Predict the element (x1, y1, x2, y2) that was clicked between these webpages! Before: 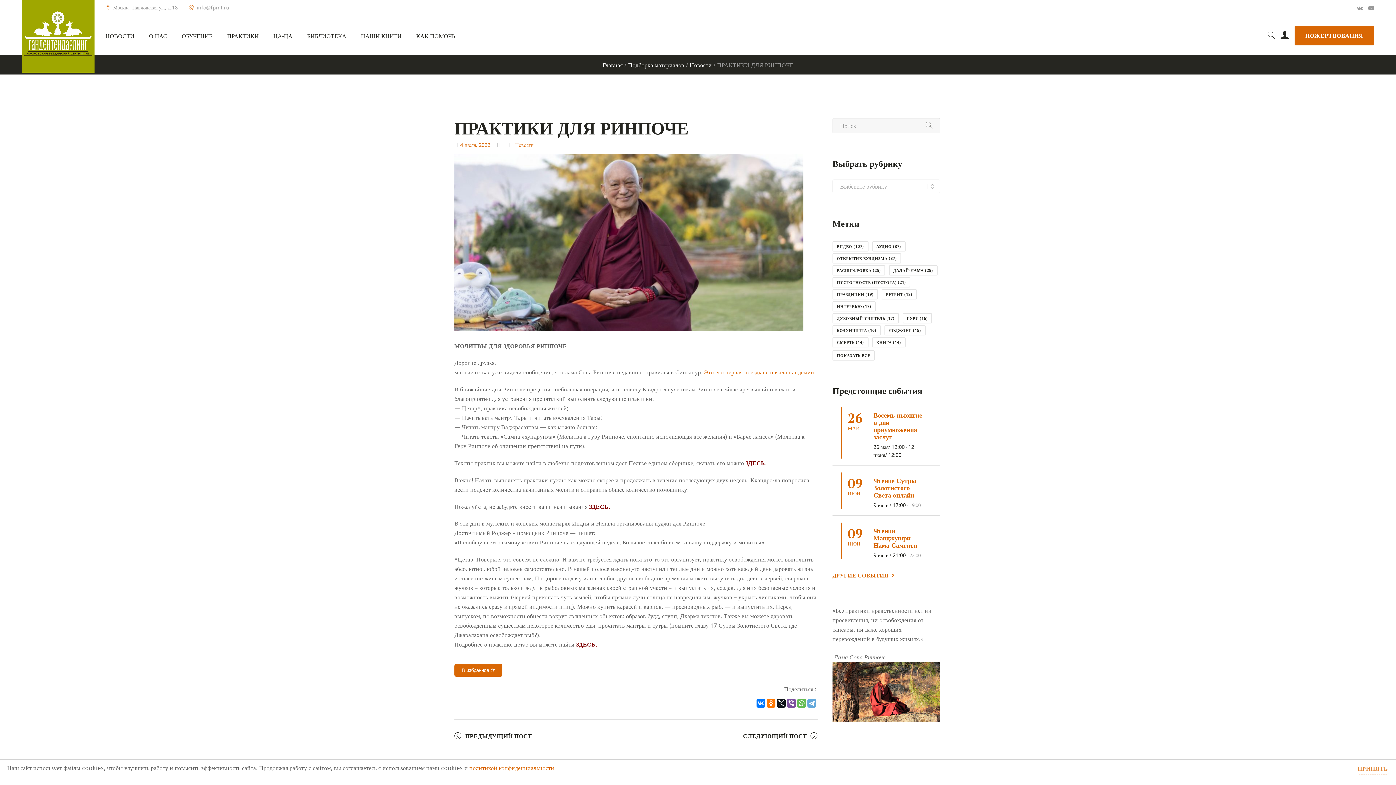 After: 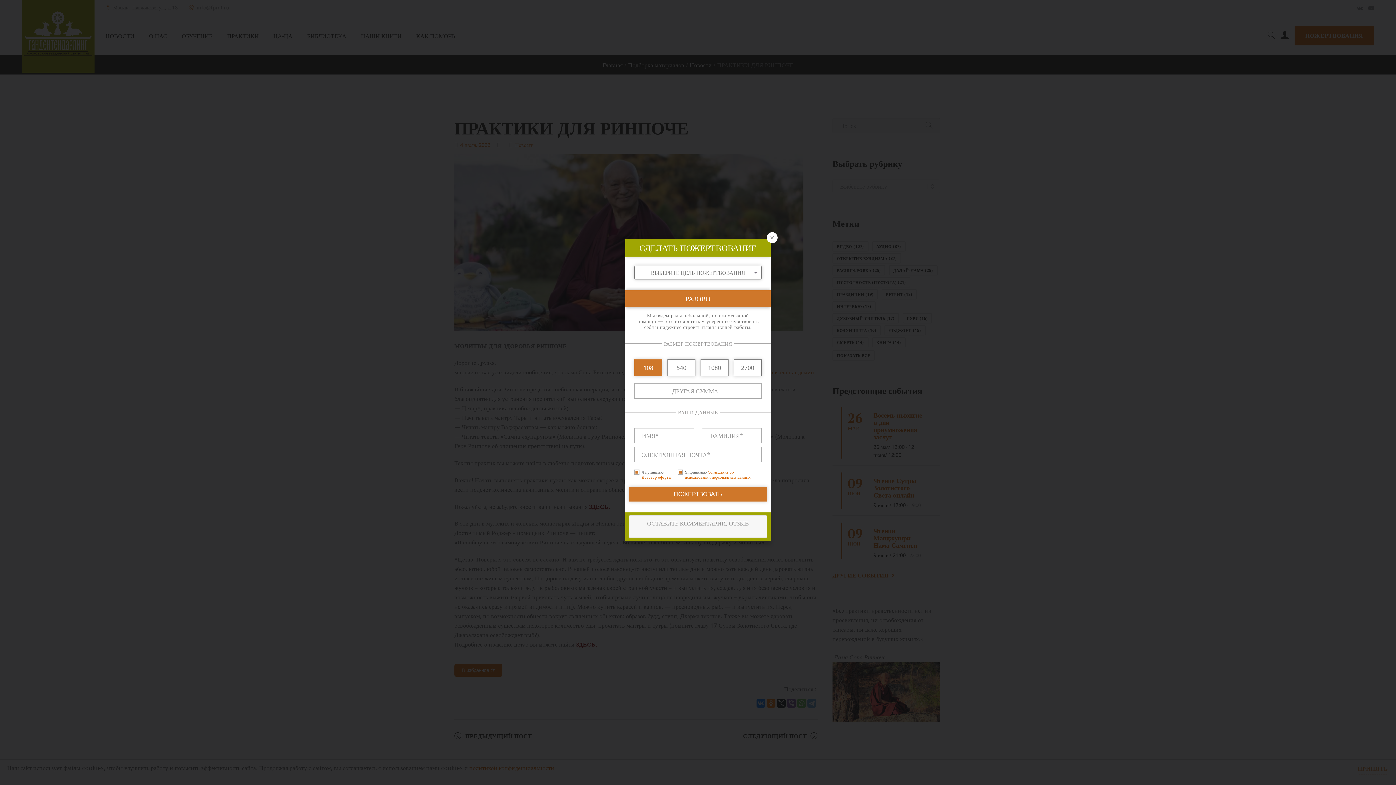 Action: bbox: (1294, 25, 1374, 45) label: ПОЖЕРТВОВАНИЯ